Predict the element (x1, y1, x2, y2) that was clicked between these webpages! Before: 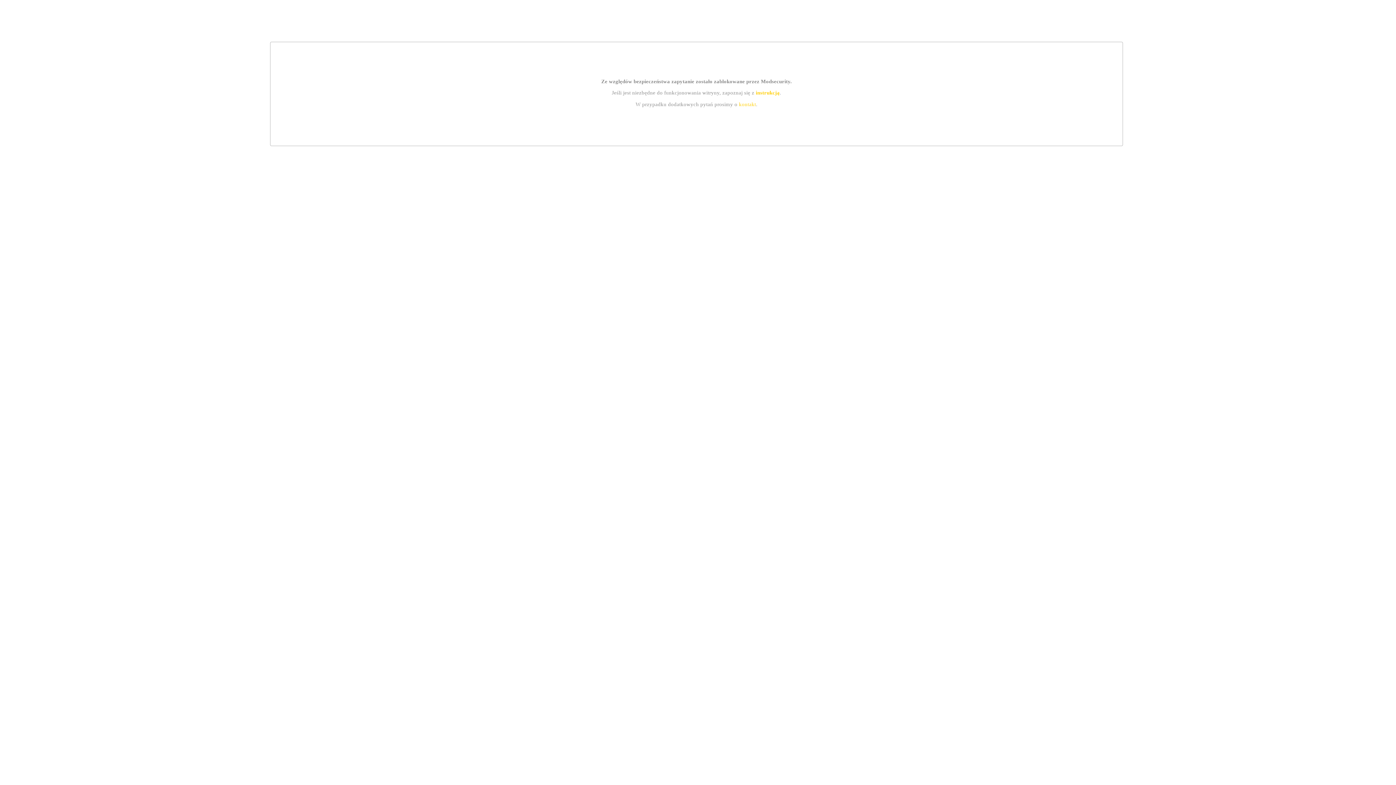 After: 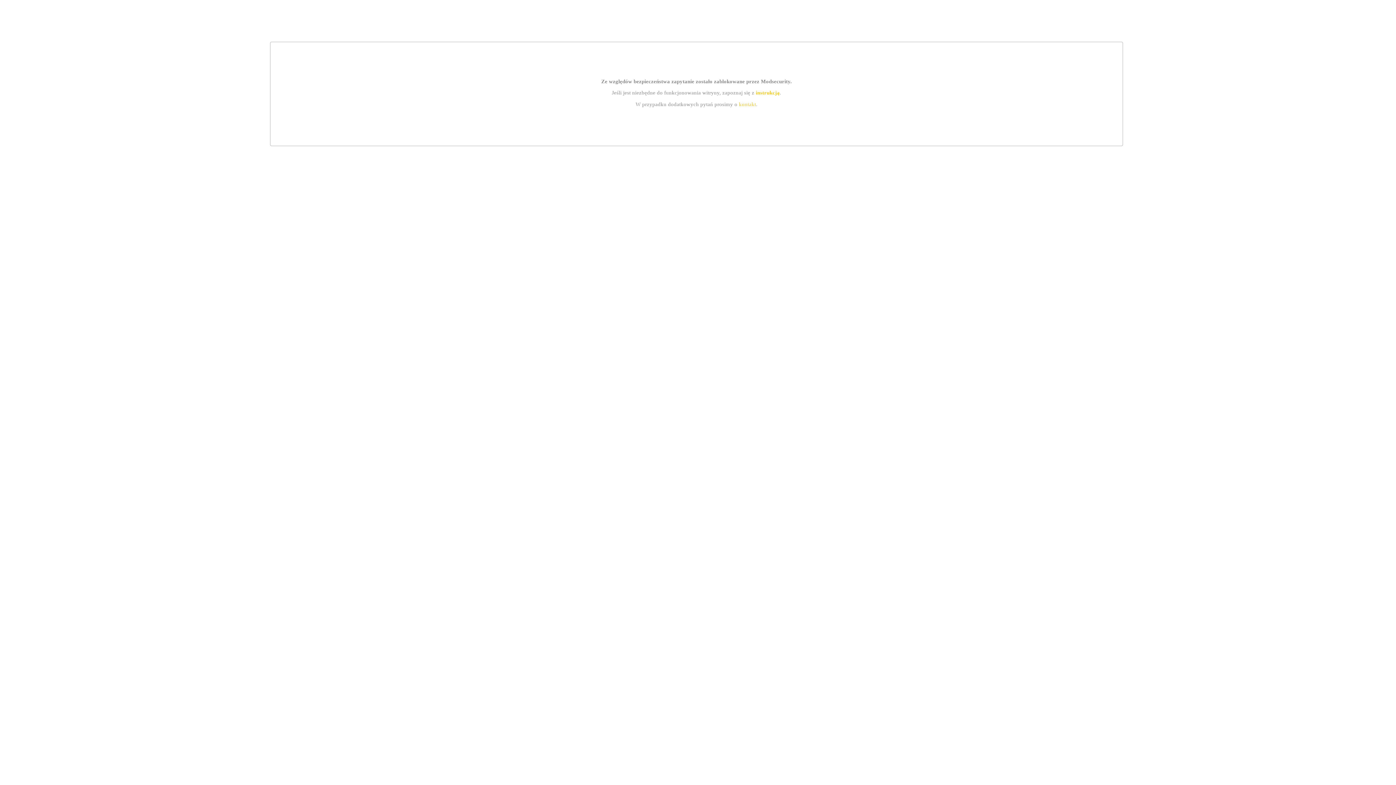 Action: bbox: (755, 89, 779, 95) label: instrukcją